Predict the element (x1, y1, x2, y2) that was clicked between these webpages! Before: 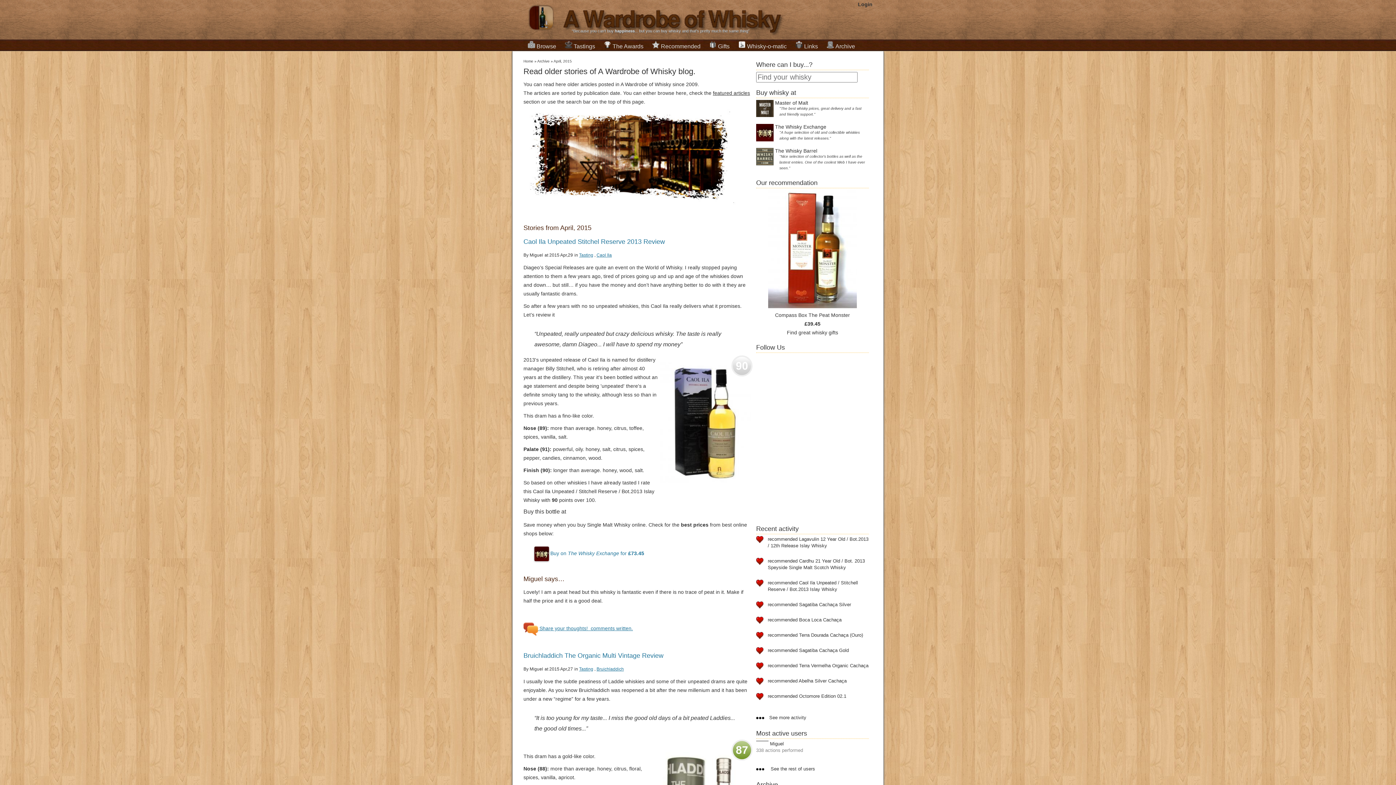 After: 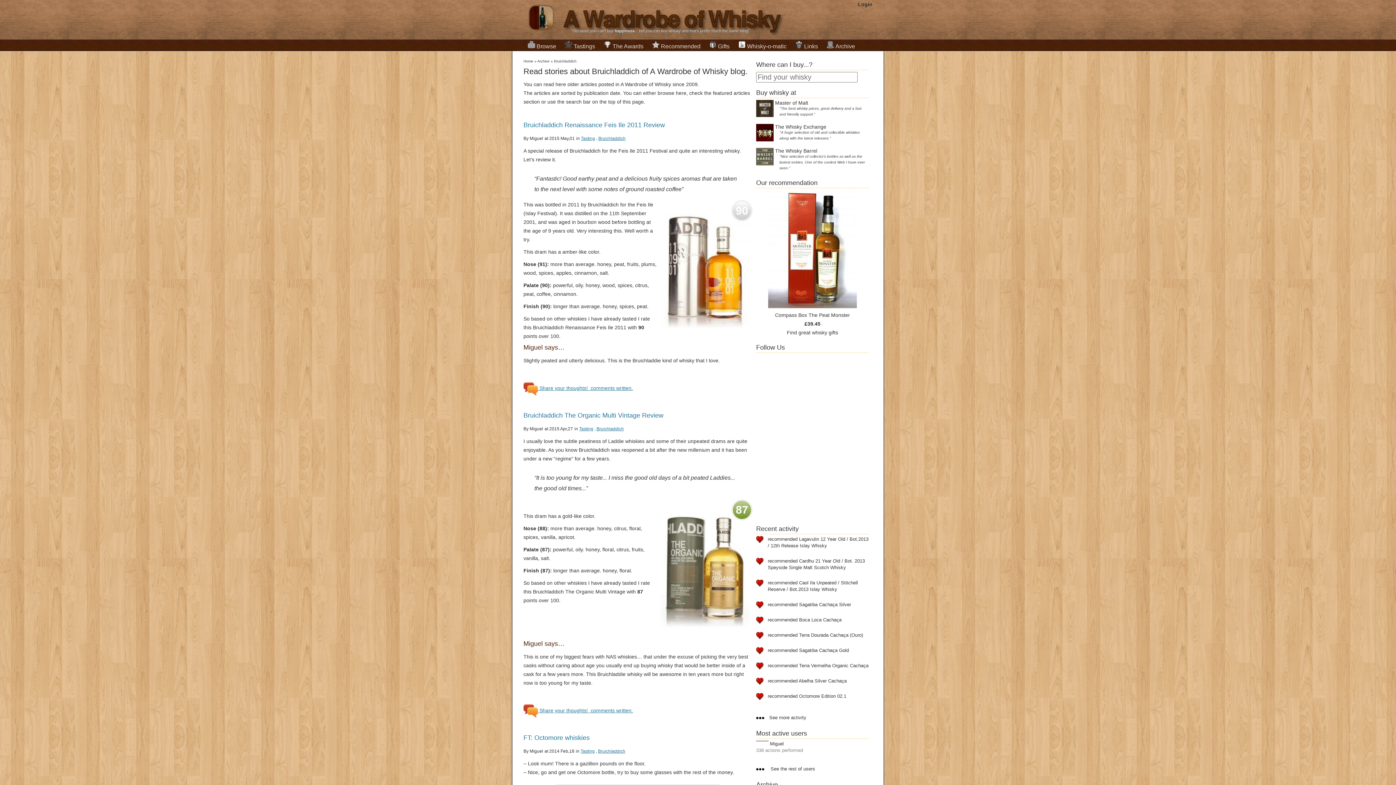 Action: label: Bruichladdich bbox: (596, 667, 624, 672)